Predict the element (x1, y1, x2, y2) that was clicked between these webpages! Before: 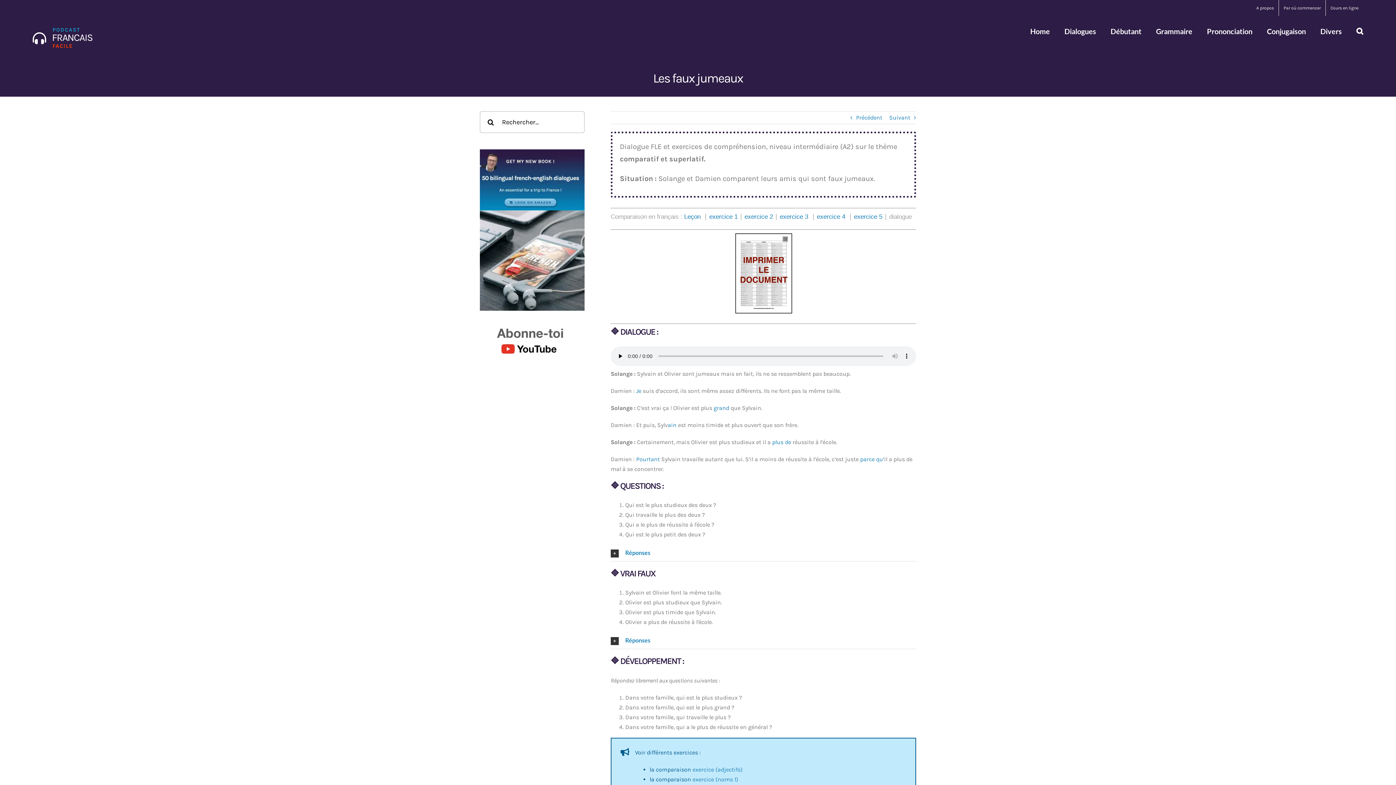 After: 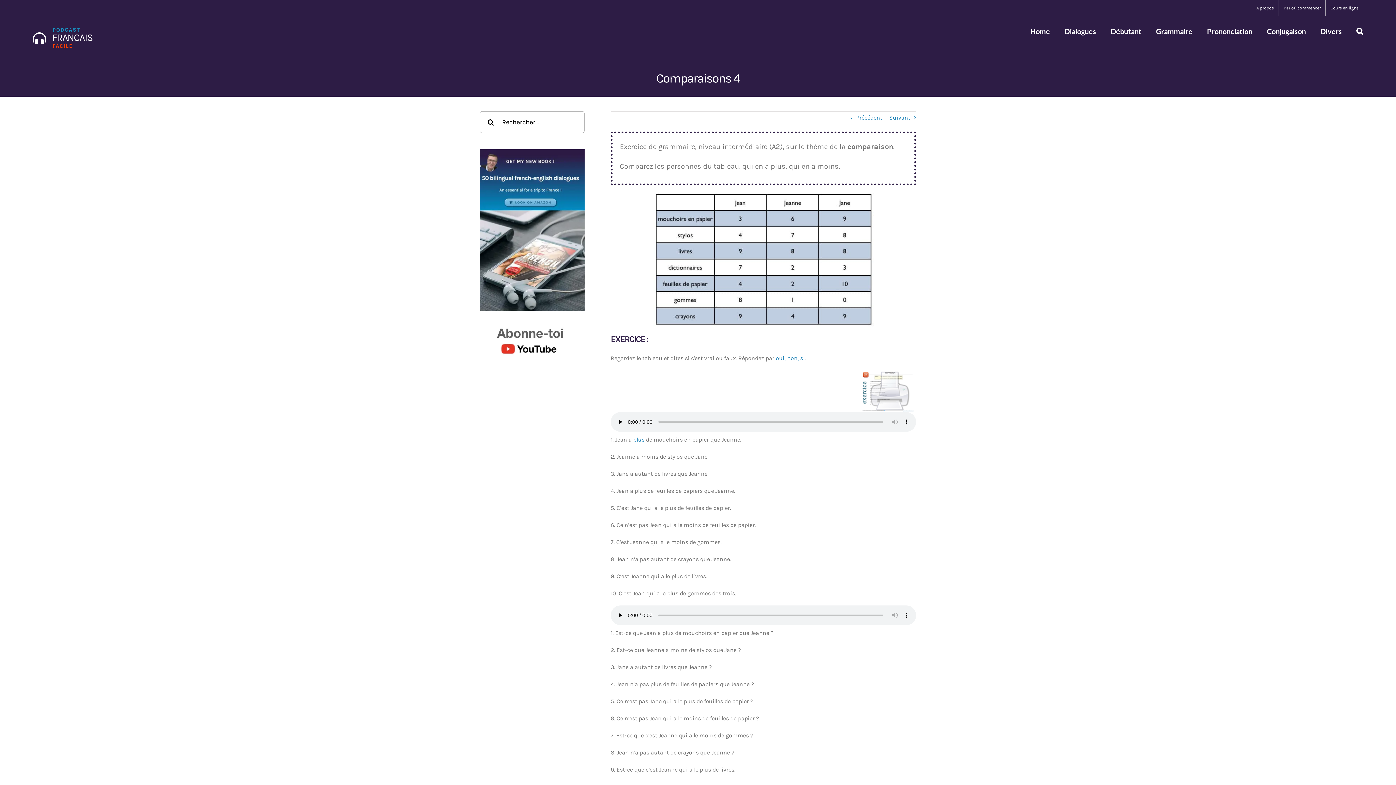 Action: label: exercice 4 bbox: (817, 213, 845, 220)